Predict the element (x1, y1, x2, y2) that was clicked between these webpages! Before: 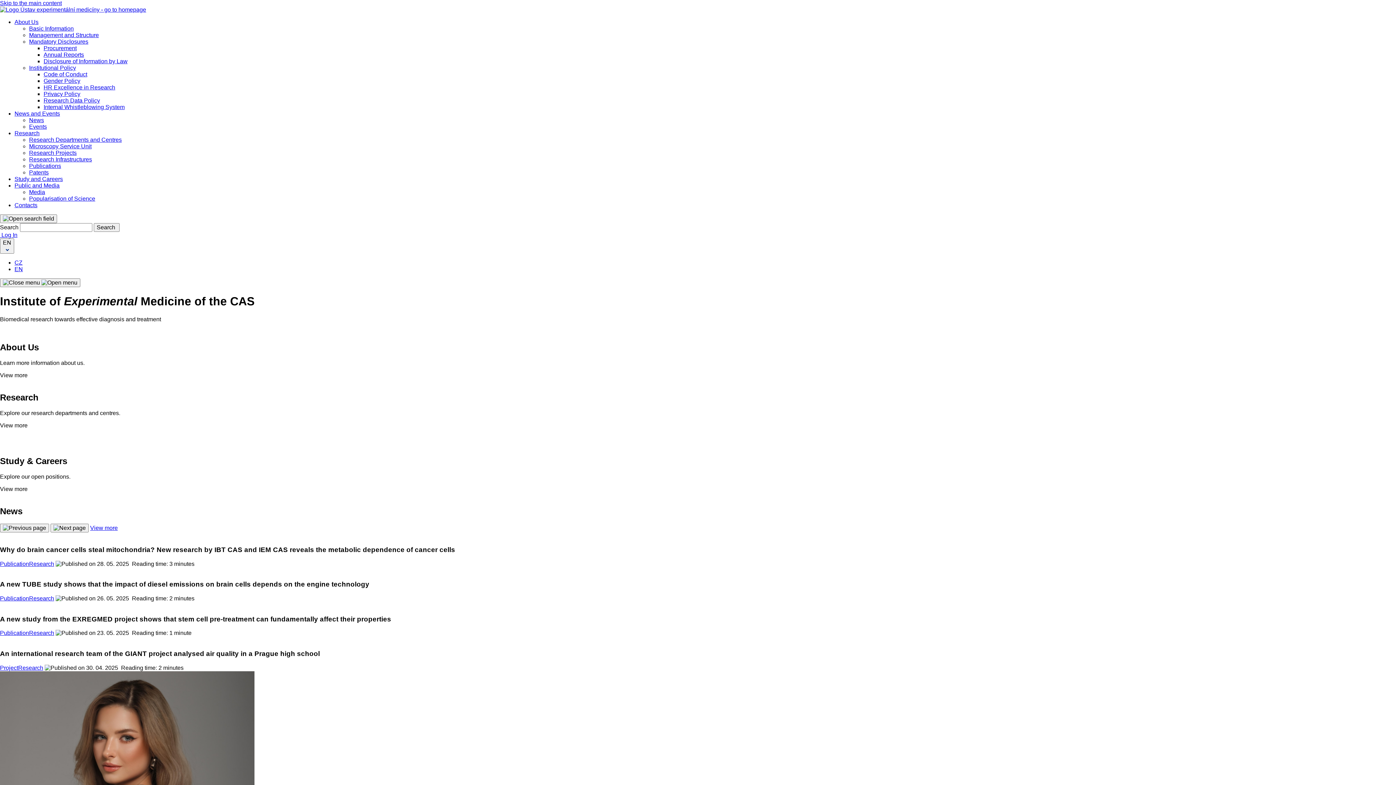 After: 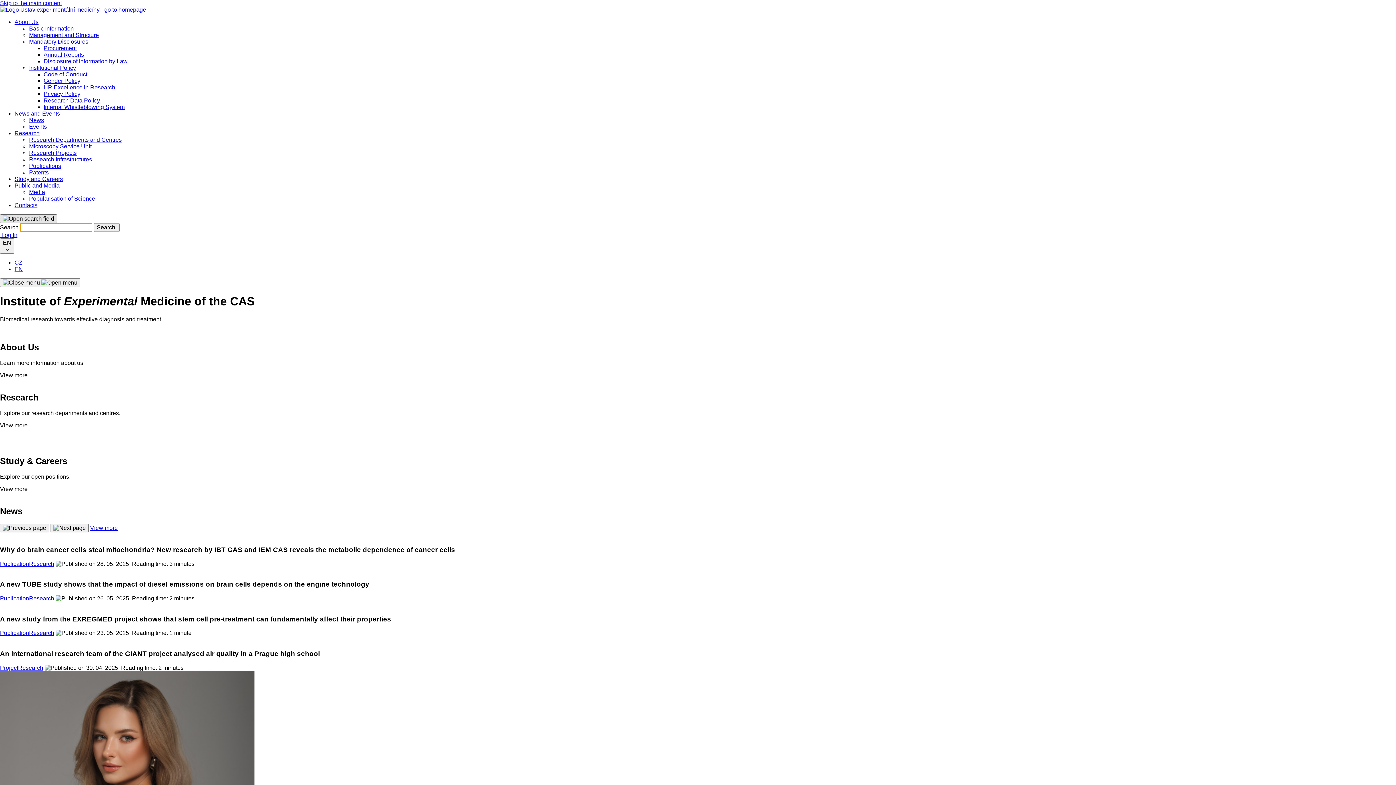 Action: bbox: (0, 214, 57, 223)